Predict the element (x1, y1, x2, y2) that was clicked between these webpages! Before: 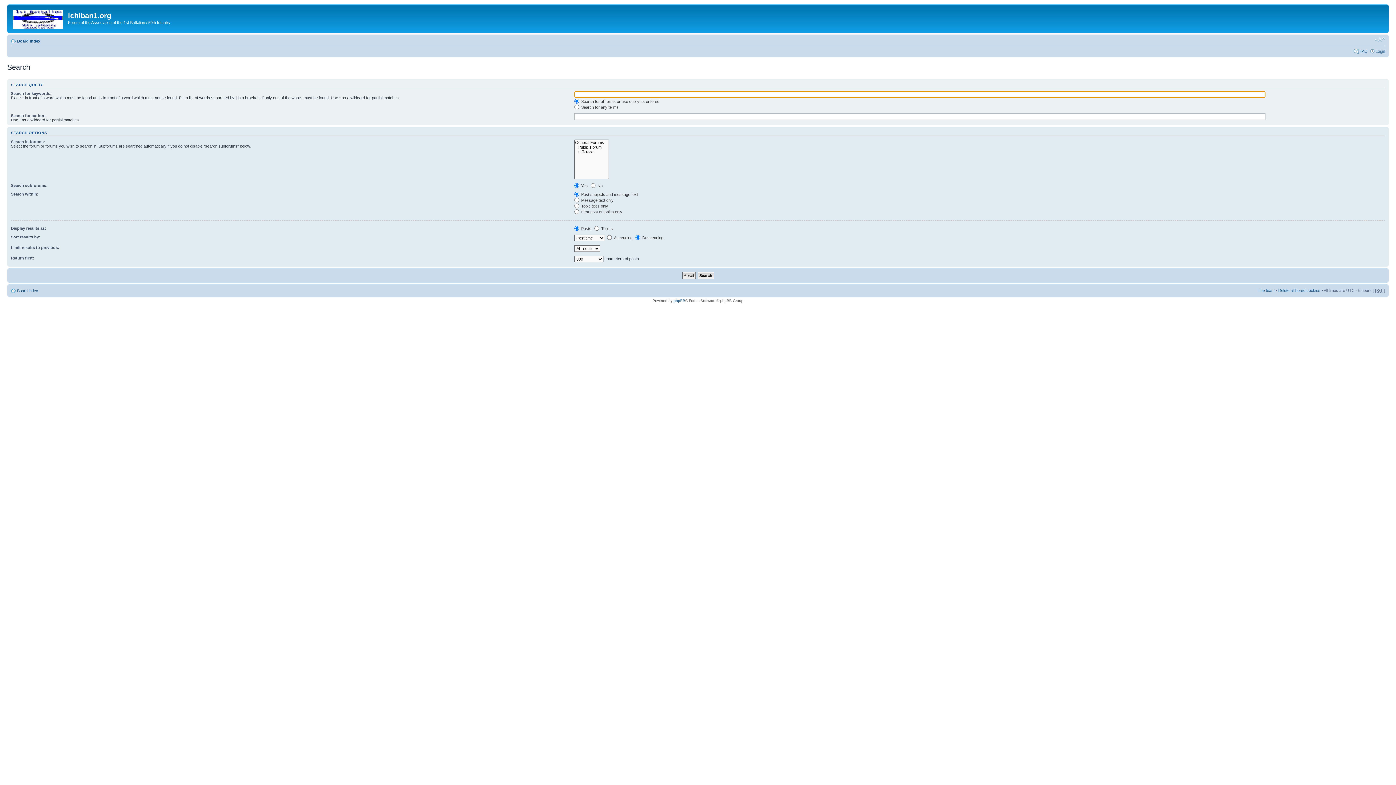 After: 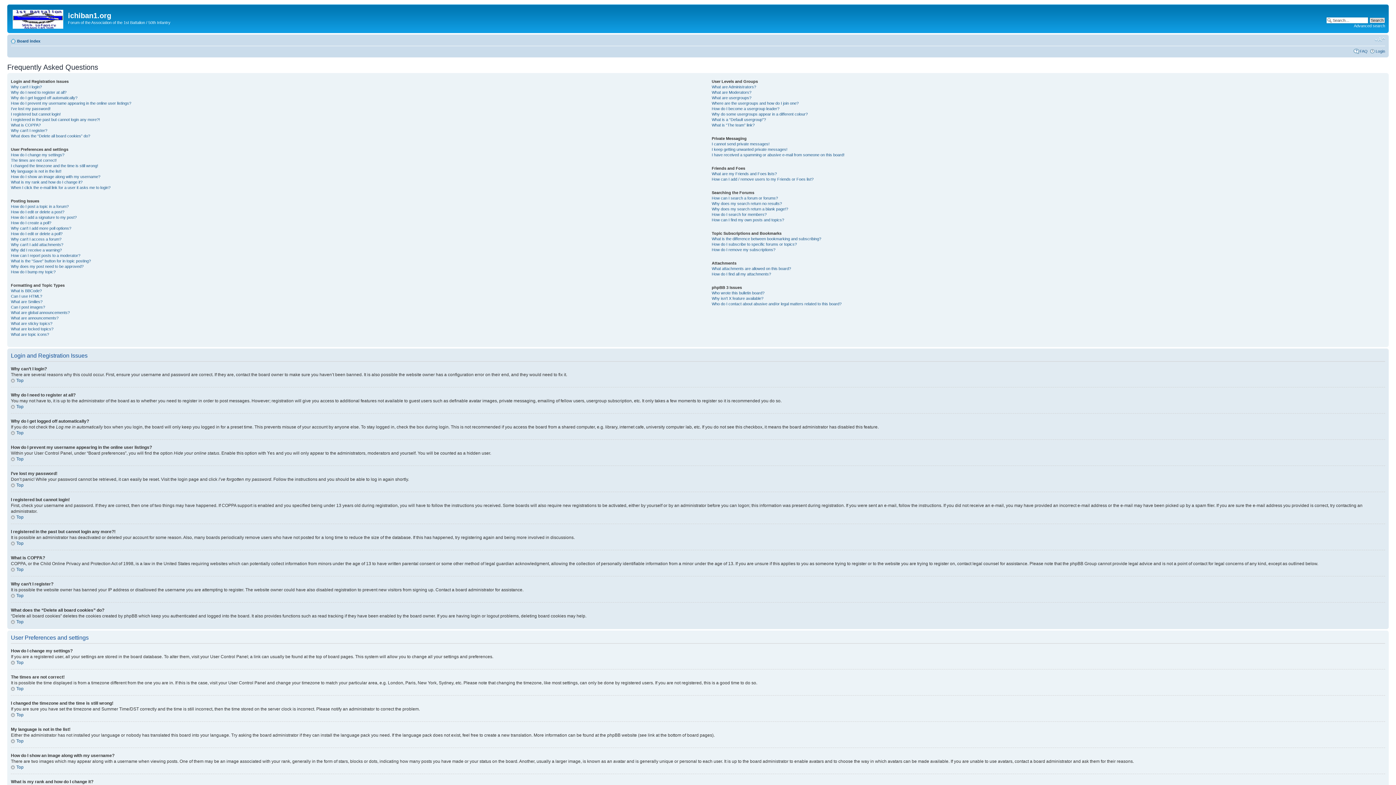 Action: bbox: (1360, 48, 1368, 53) label: FAQ